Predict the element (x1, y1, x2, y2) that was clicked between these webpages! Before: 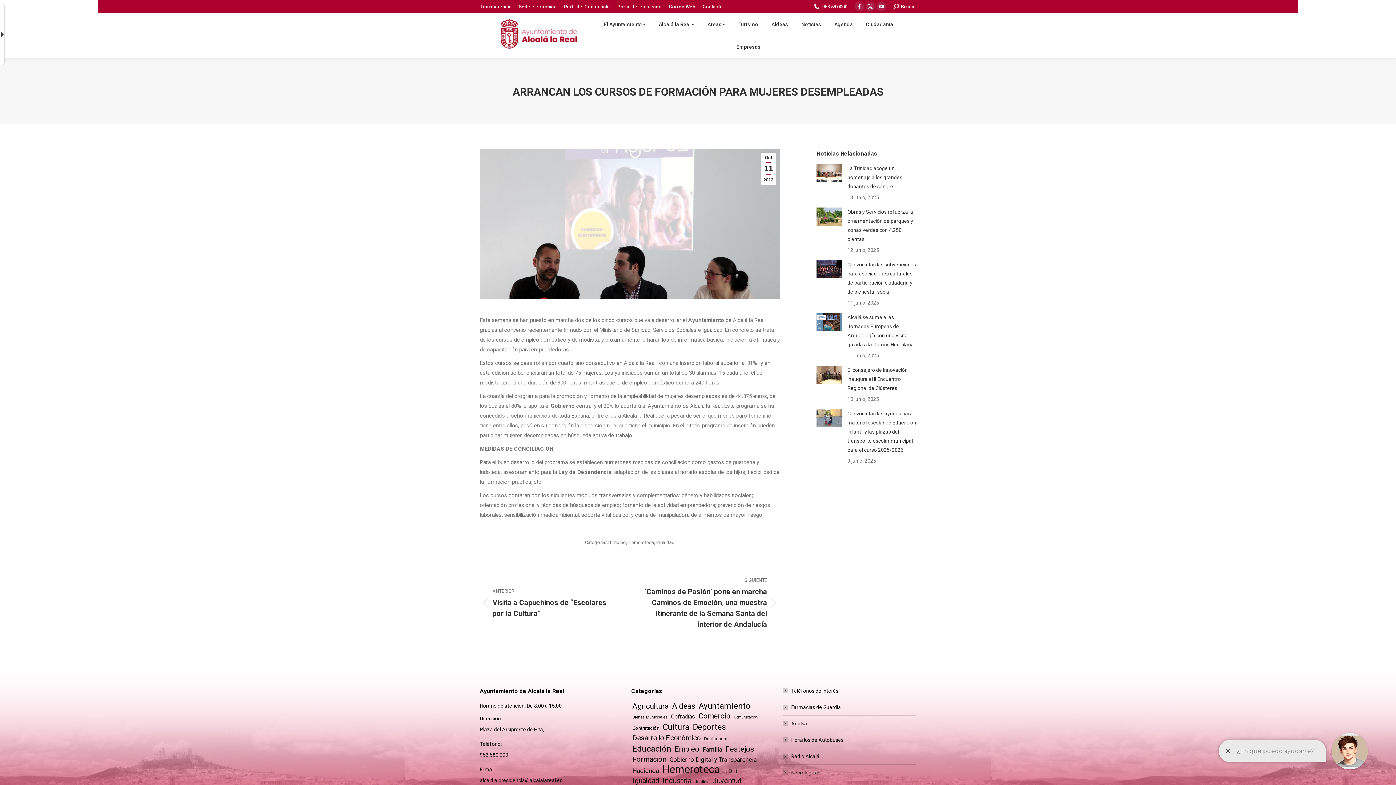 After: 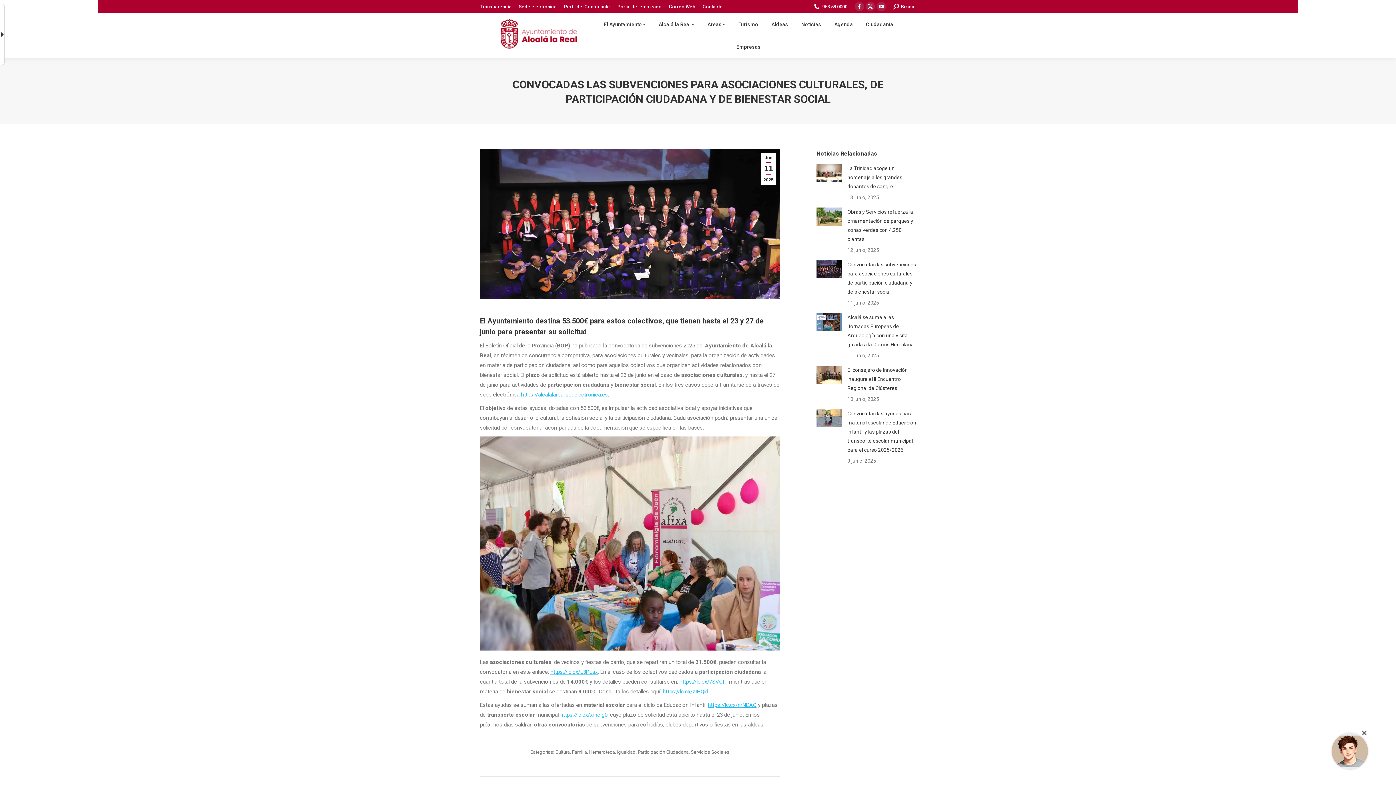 Action: label: Convocadas las subvenciones para asociaciones culturales, de participación ciudadana y de bienestar social bbox: (847, 260, 916, 296)